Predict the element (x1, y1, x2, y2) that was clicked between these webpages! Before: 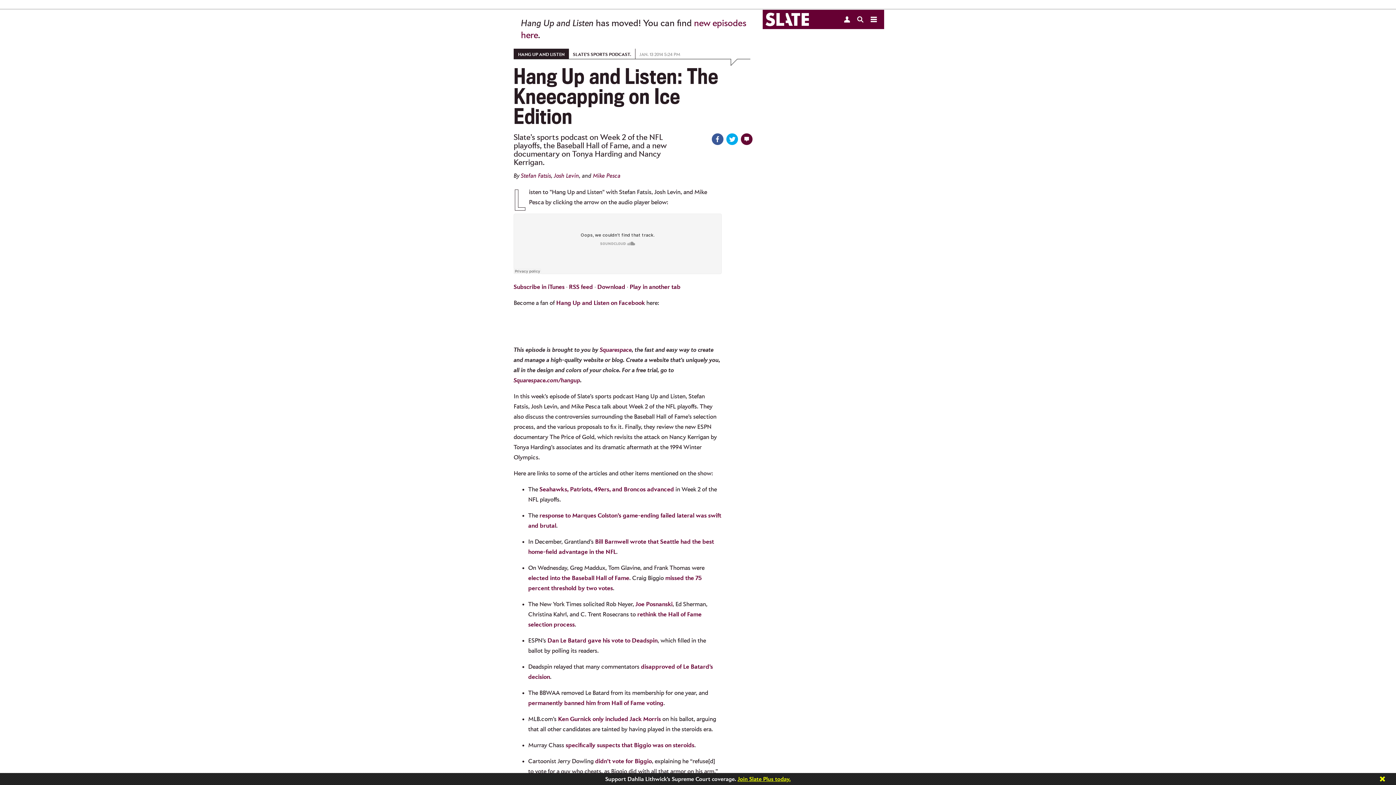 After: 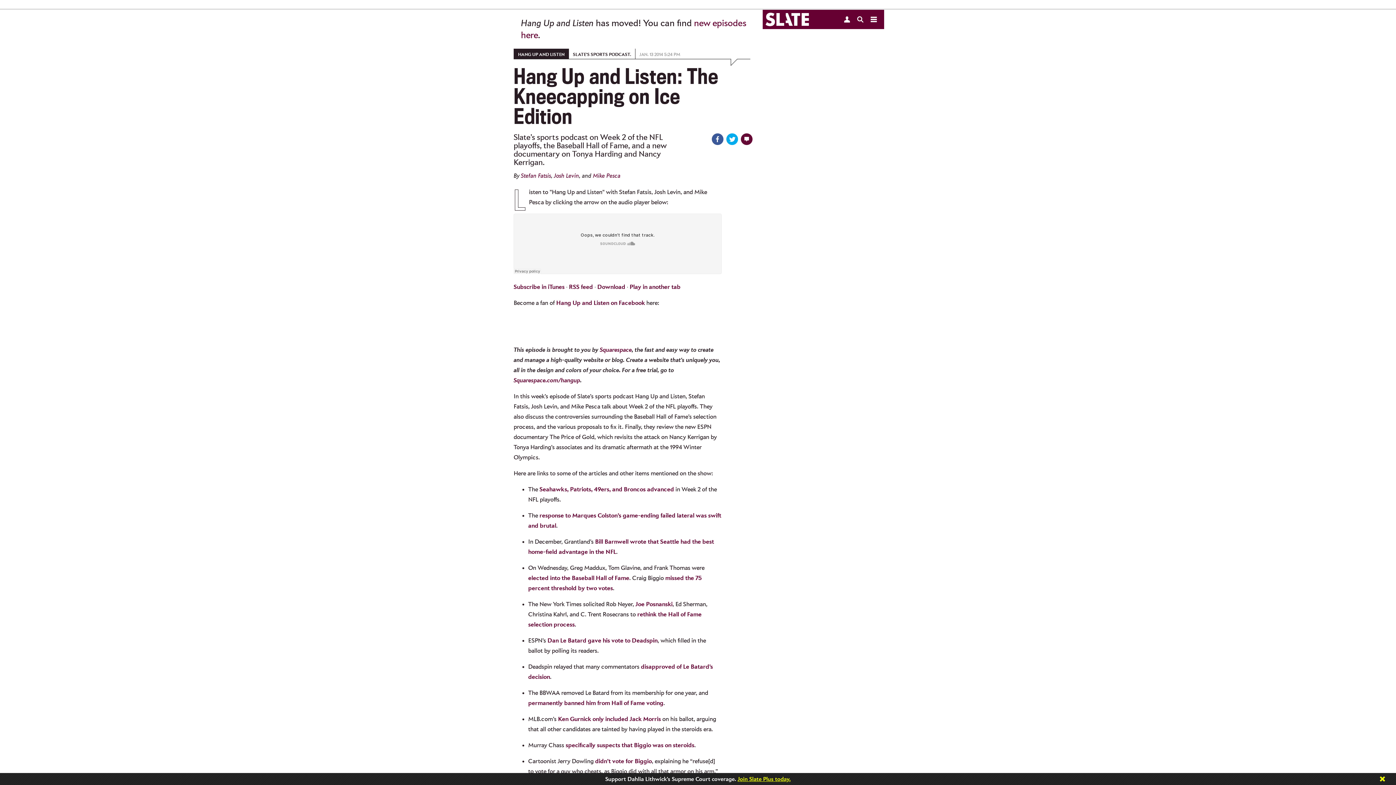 Action: label: elected into the Baseball Hall of Fame bbox: (528, 575, 629, 582)